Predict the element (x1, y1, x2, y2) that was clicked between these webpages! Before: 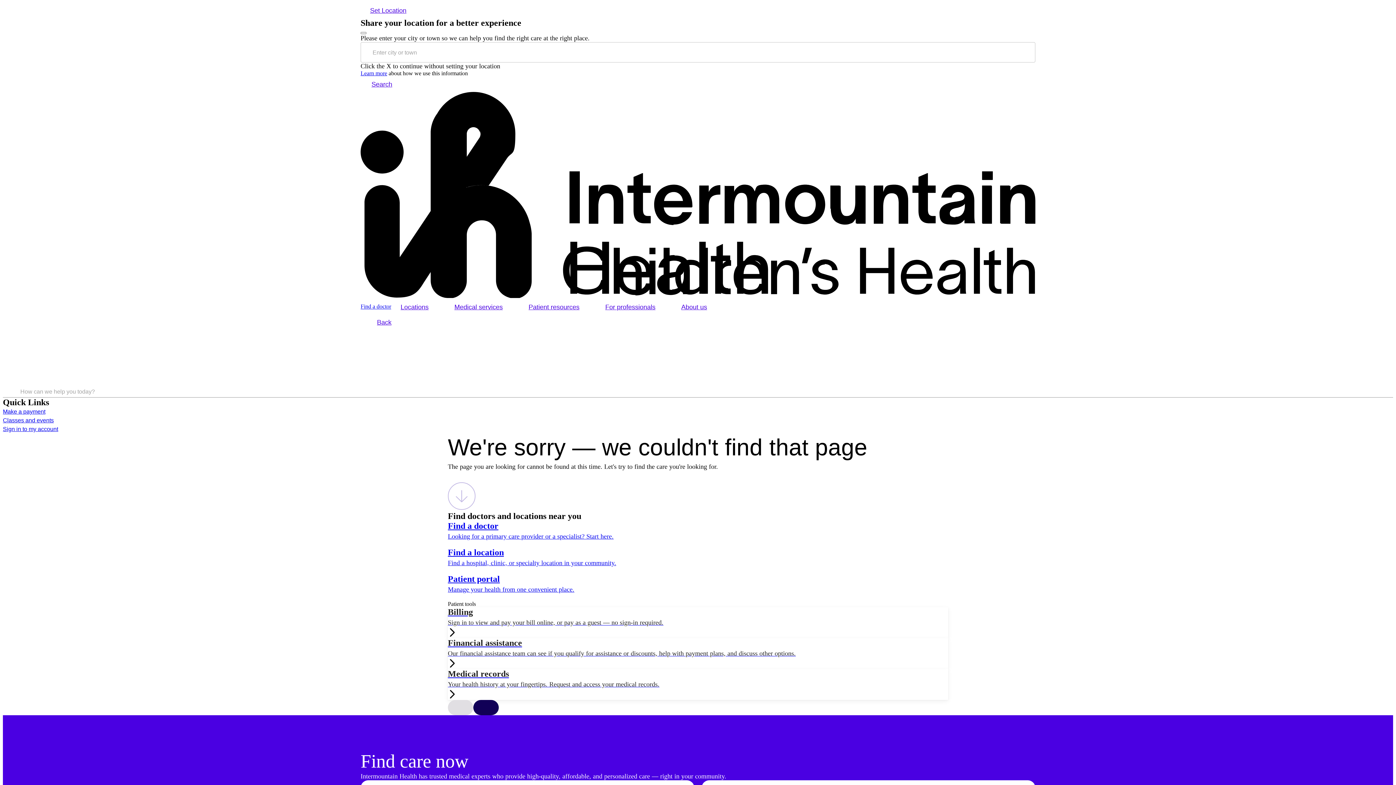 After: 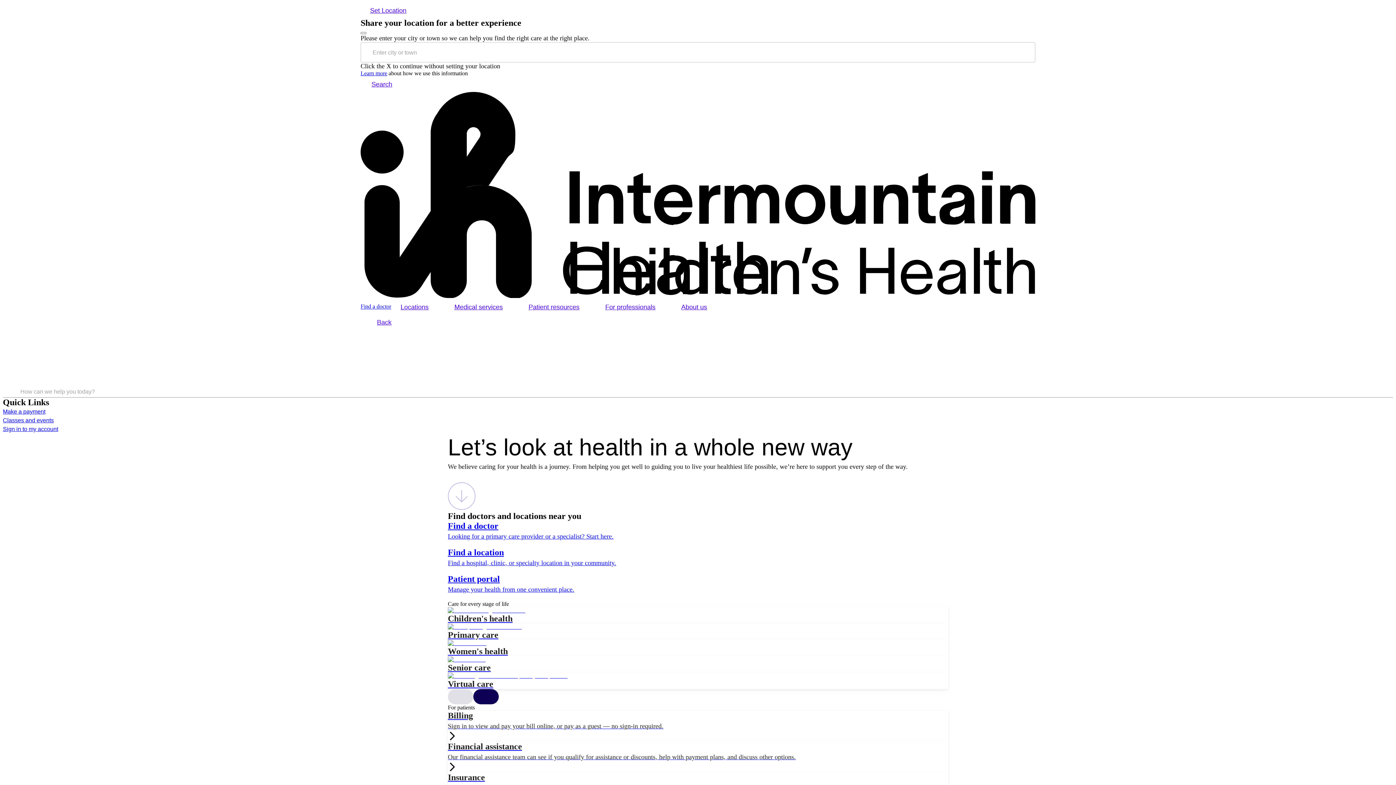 Action: label: Find a doctor bbox: (360, 303, 391, 309)